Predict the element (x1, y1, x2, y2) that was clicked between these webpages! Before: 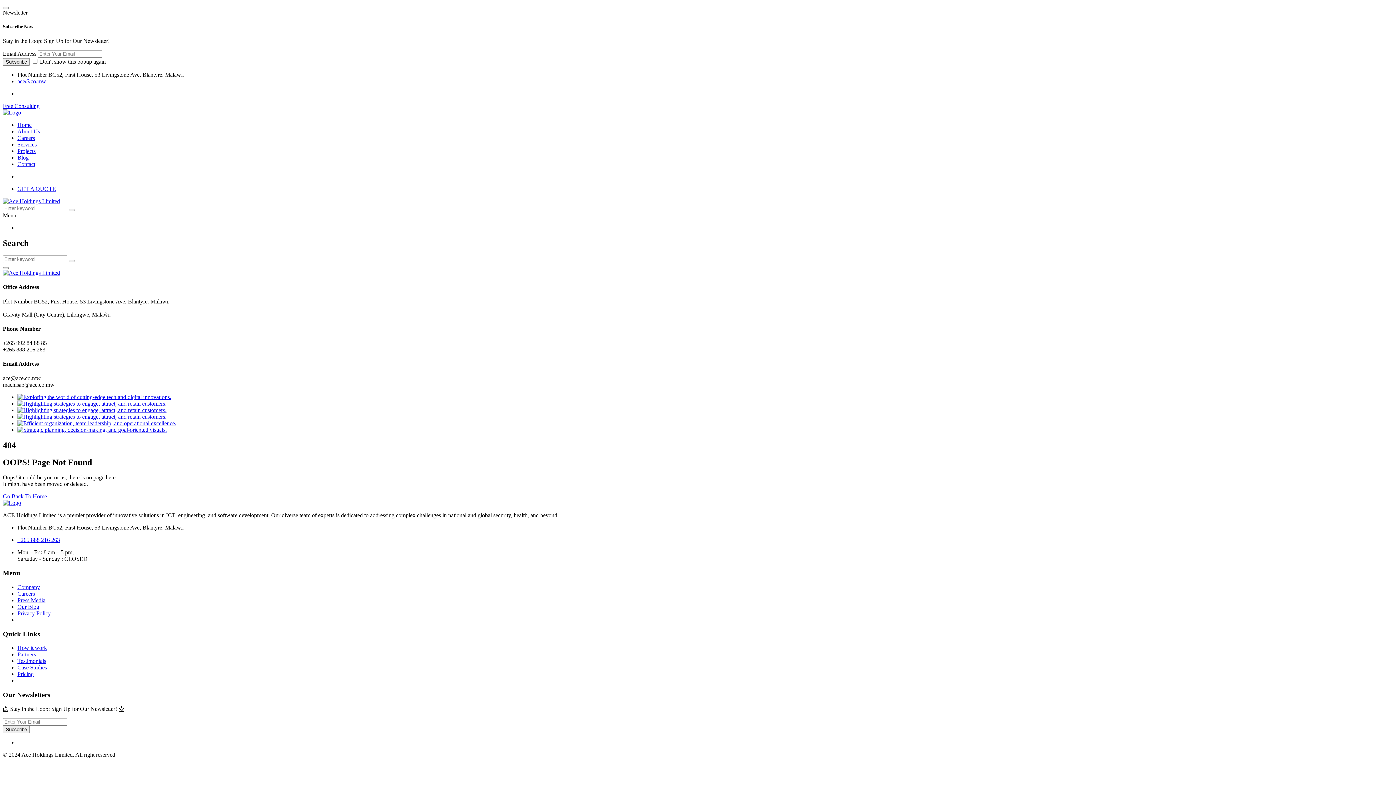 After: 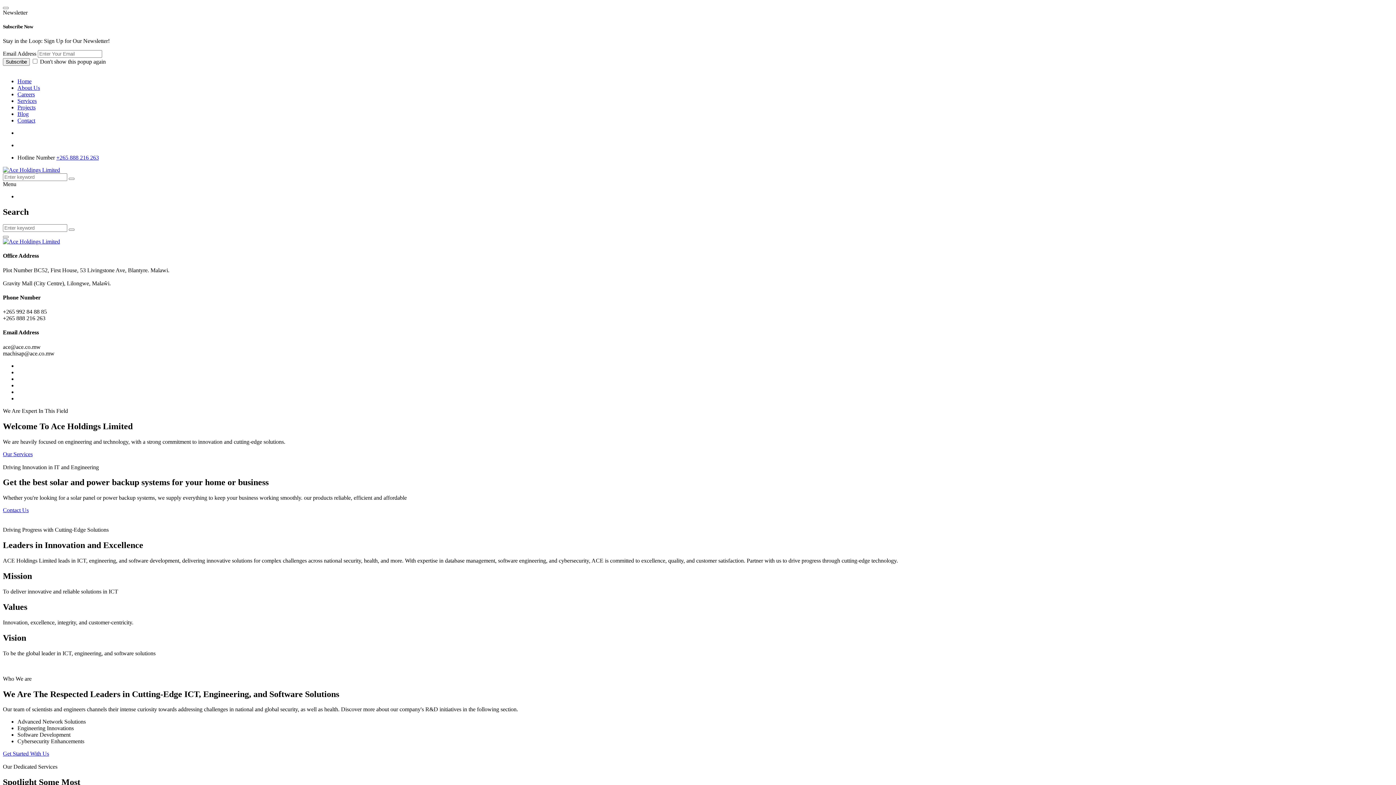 Action: label: Home bbox: (17, 121, 31, 128)